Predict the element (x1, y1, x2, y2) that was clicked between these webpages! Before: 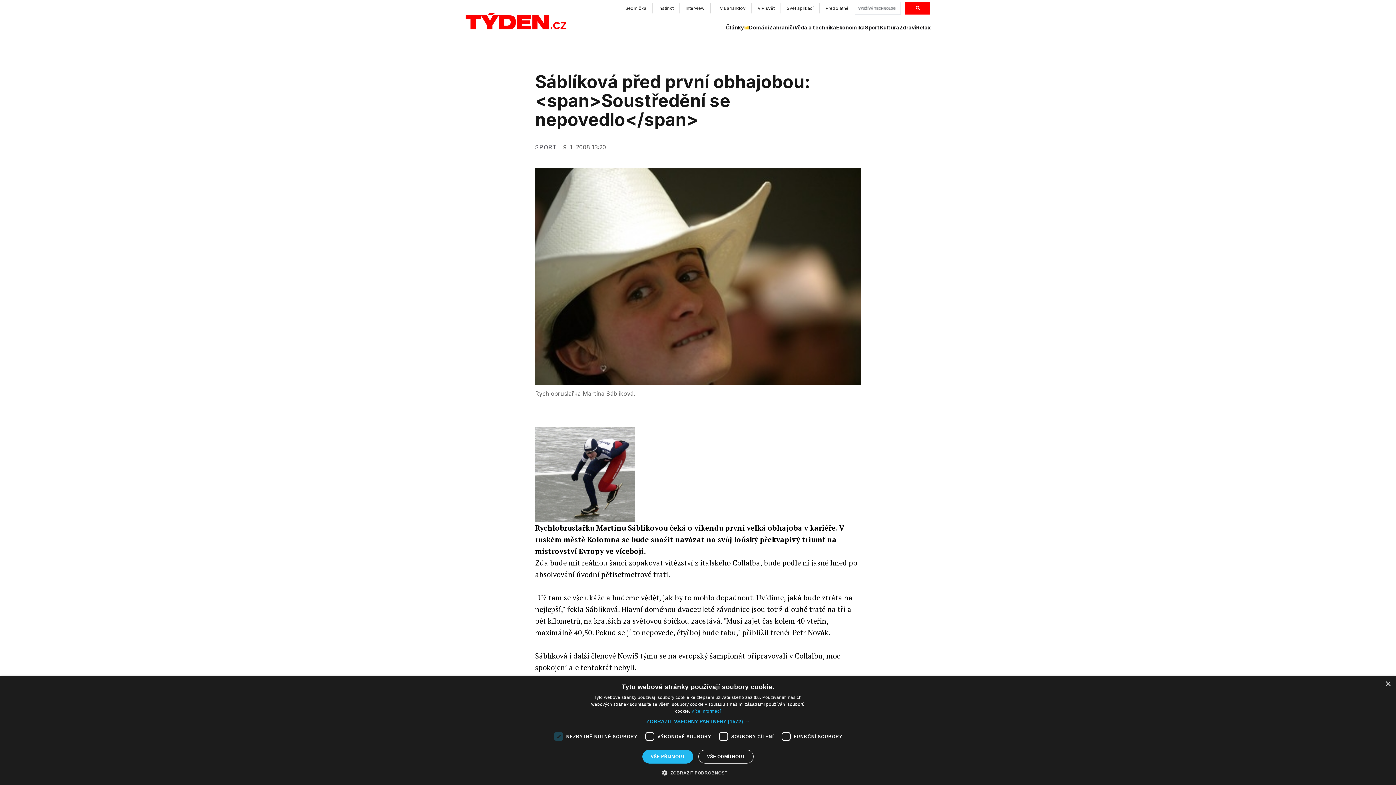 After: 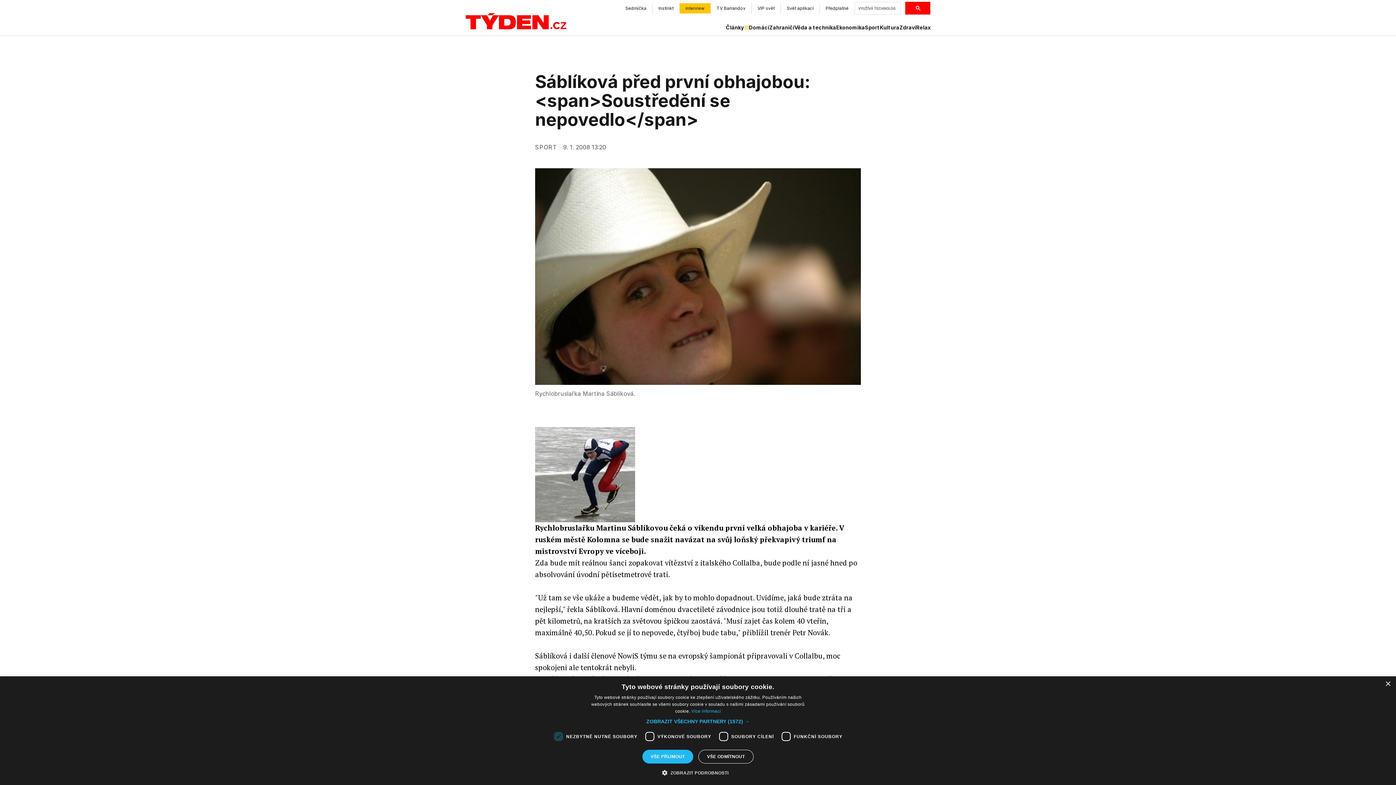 Action: bbox: (680, 3, 710, 13) label: Interview